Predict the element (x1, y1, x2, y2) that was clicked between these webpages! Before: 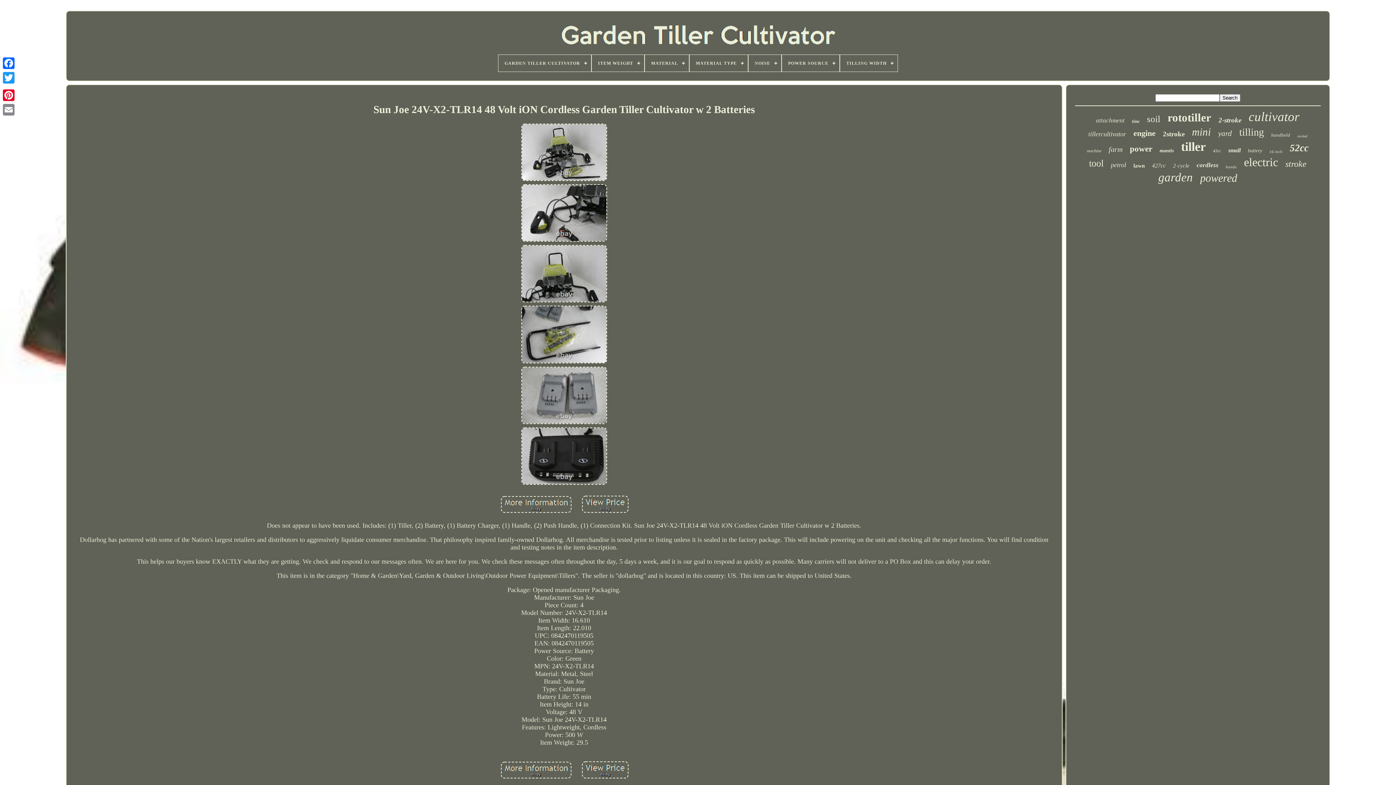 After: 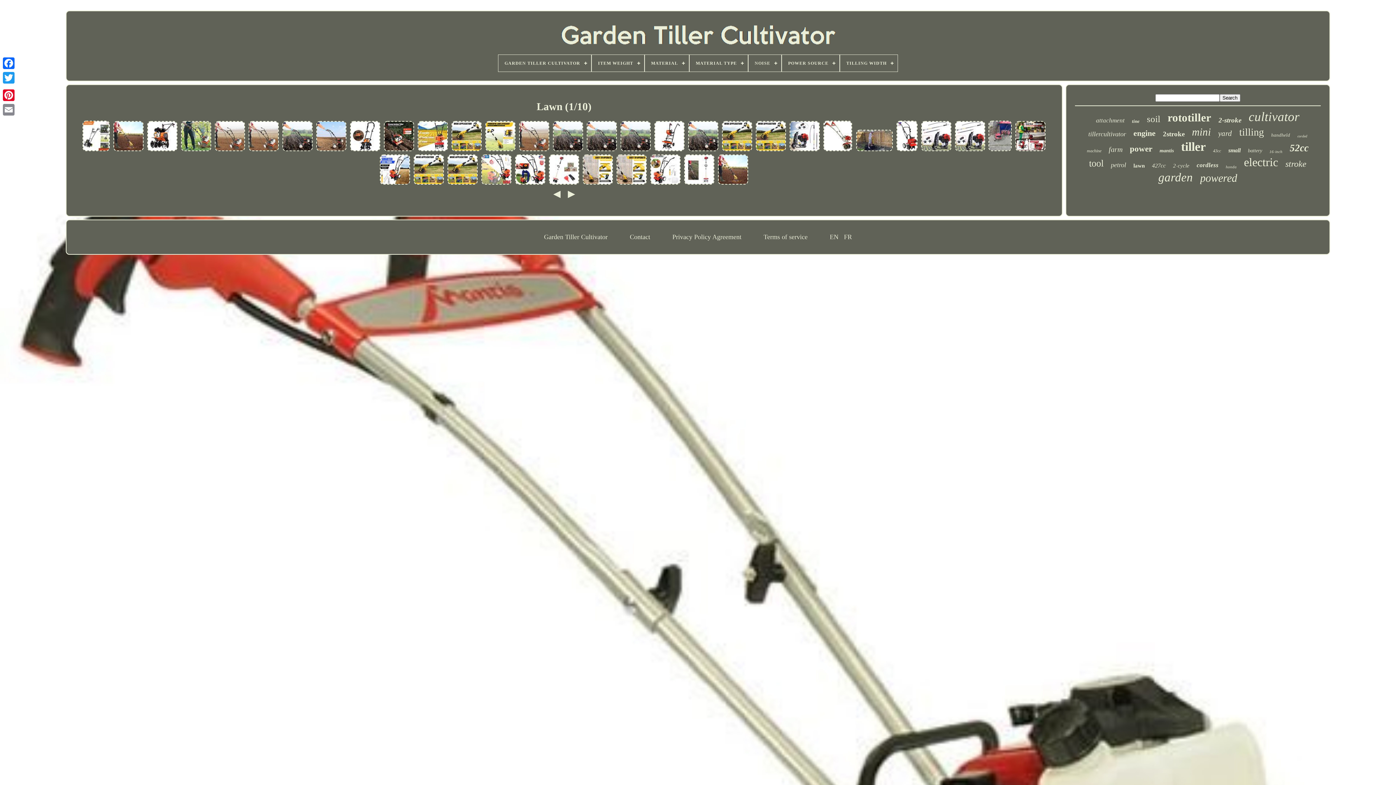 Action: bbox: (1133, 162, 1145, 169) label: lawn